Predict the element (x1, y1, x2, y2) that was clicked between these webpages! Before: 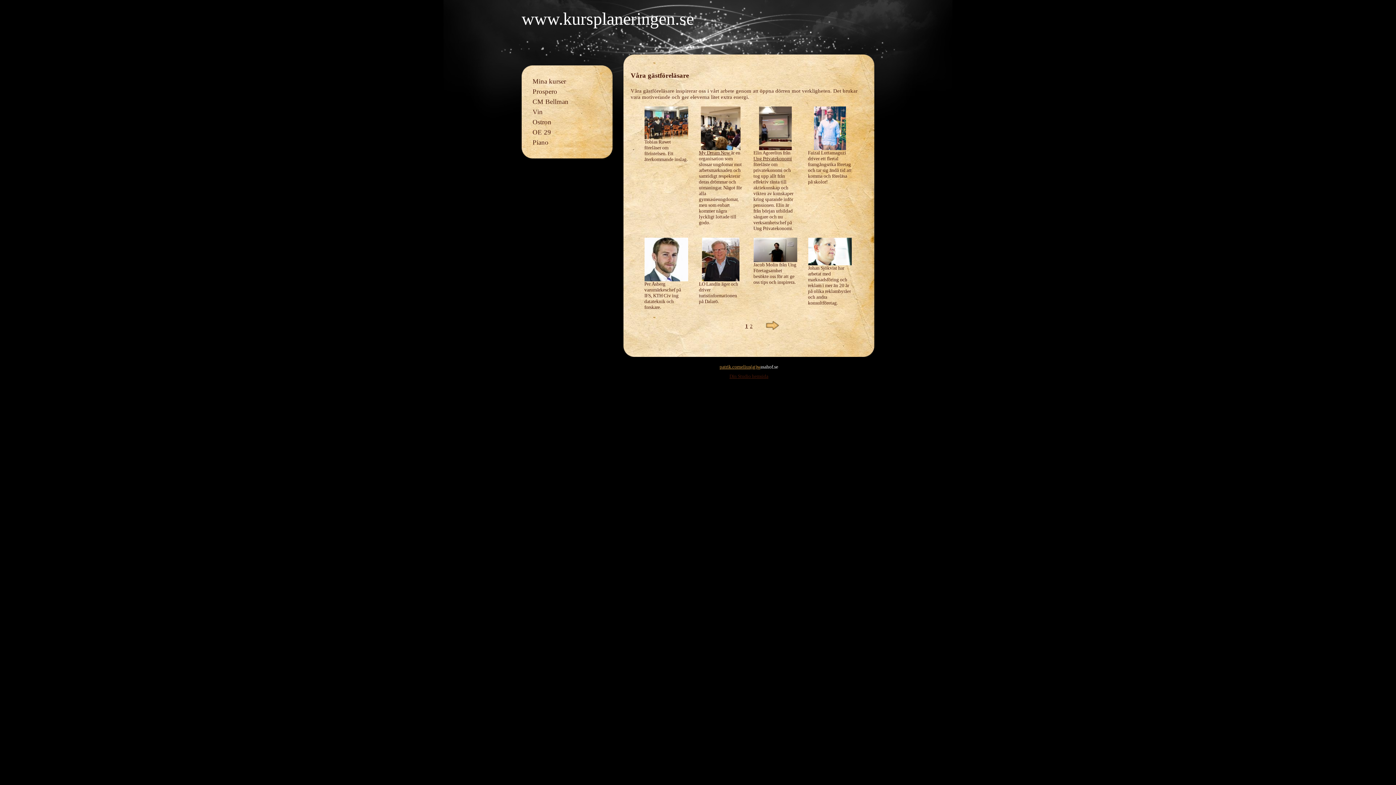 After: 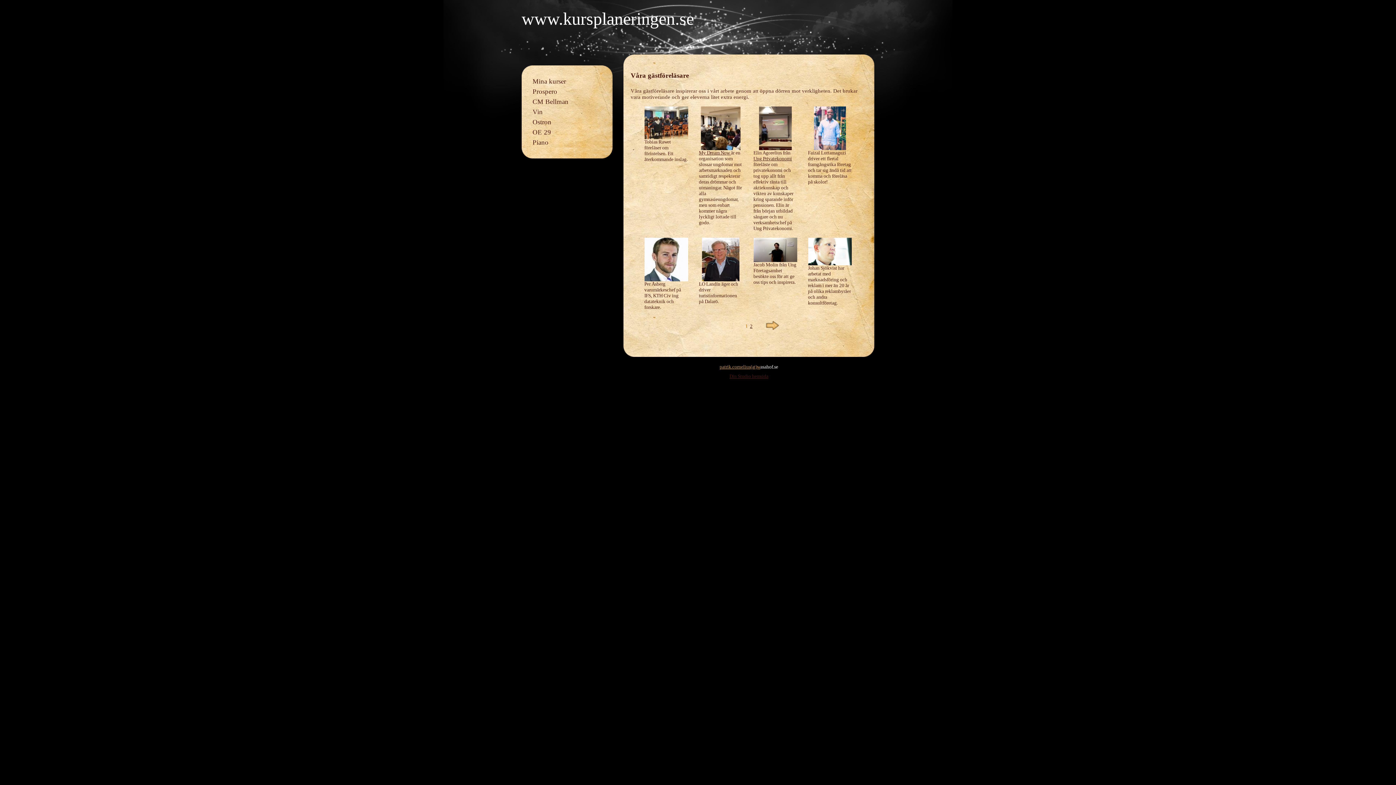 Action: bbox: (744, 323, 749, 329) label: 1